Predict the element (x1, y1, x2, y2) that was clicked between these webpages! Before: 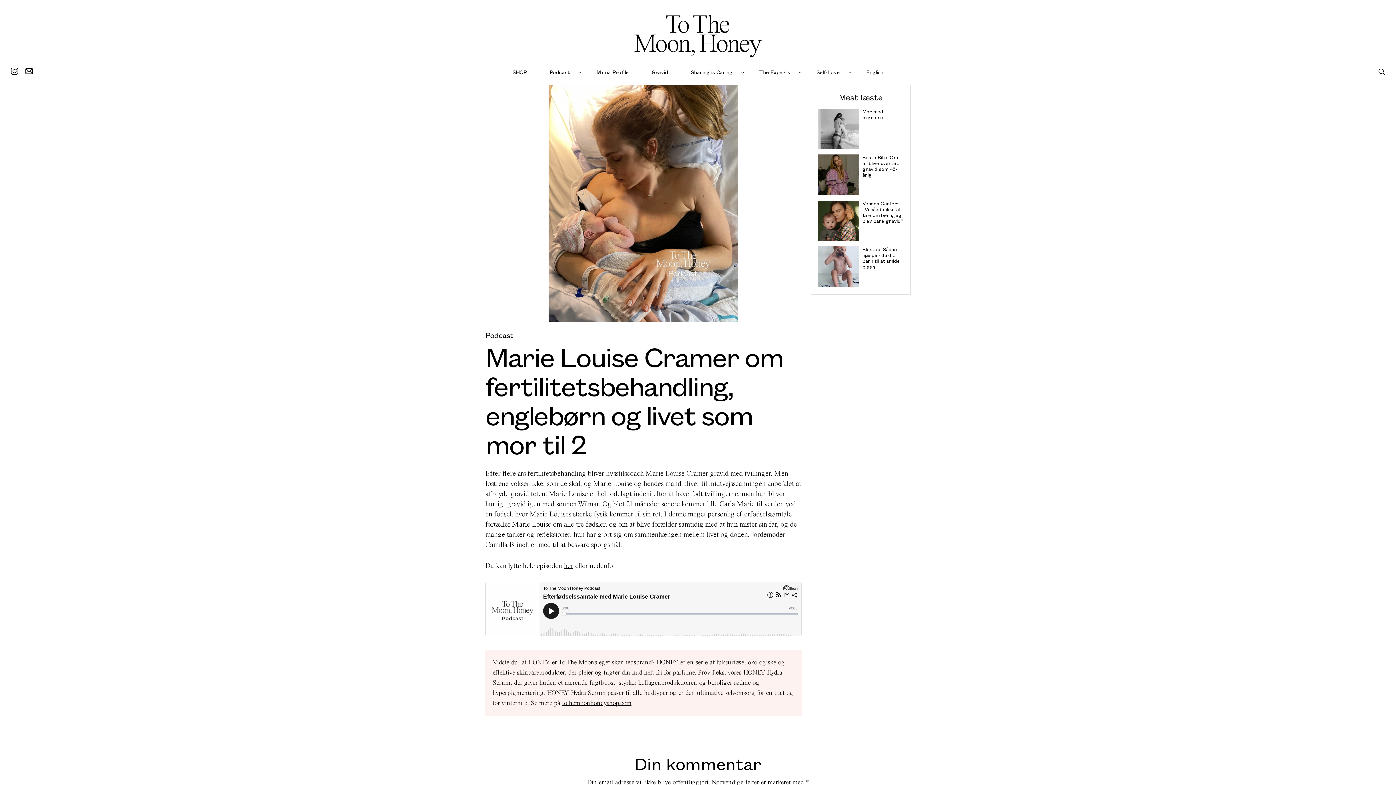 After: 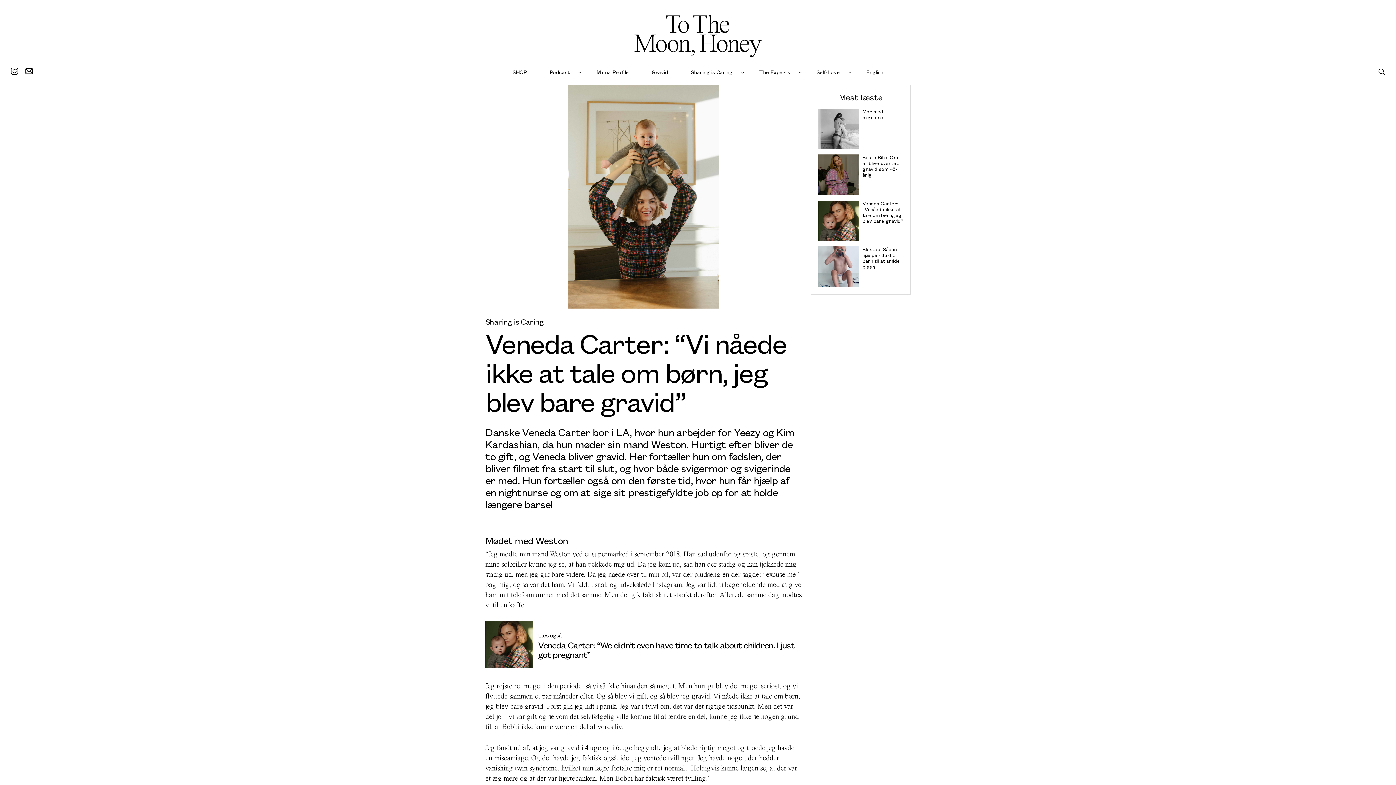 Action: bbox: (818, 200, 859, 241)